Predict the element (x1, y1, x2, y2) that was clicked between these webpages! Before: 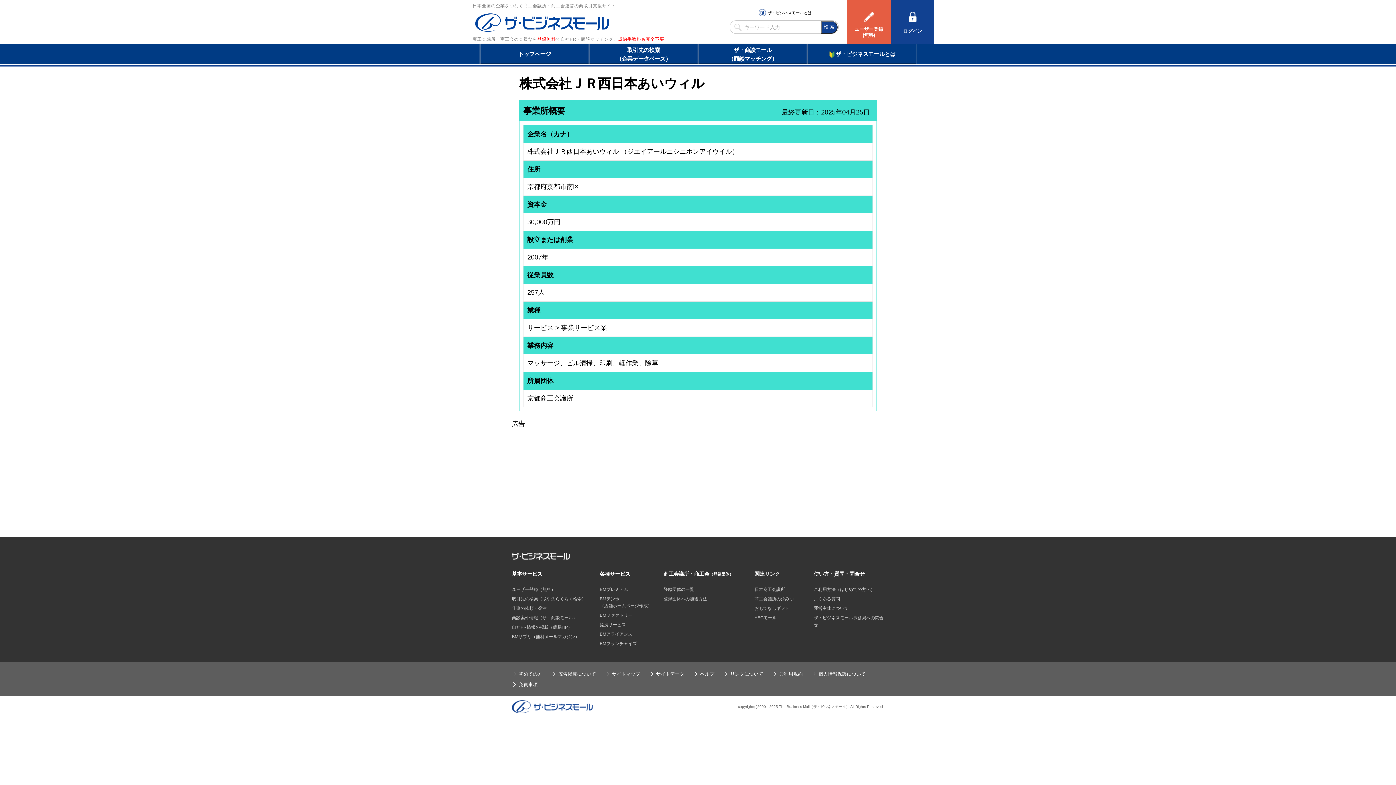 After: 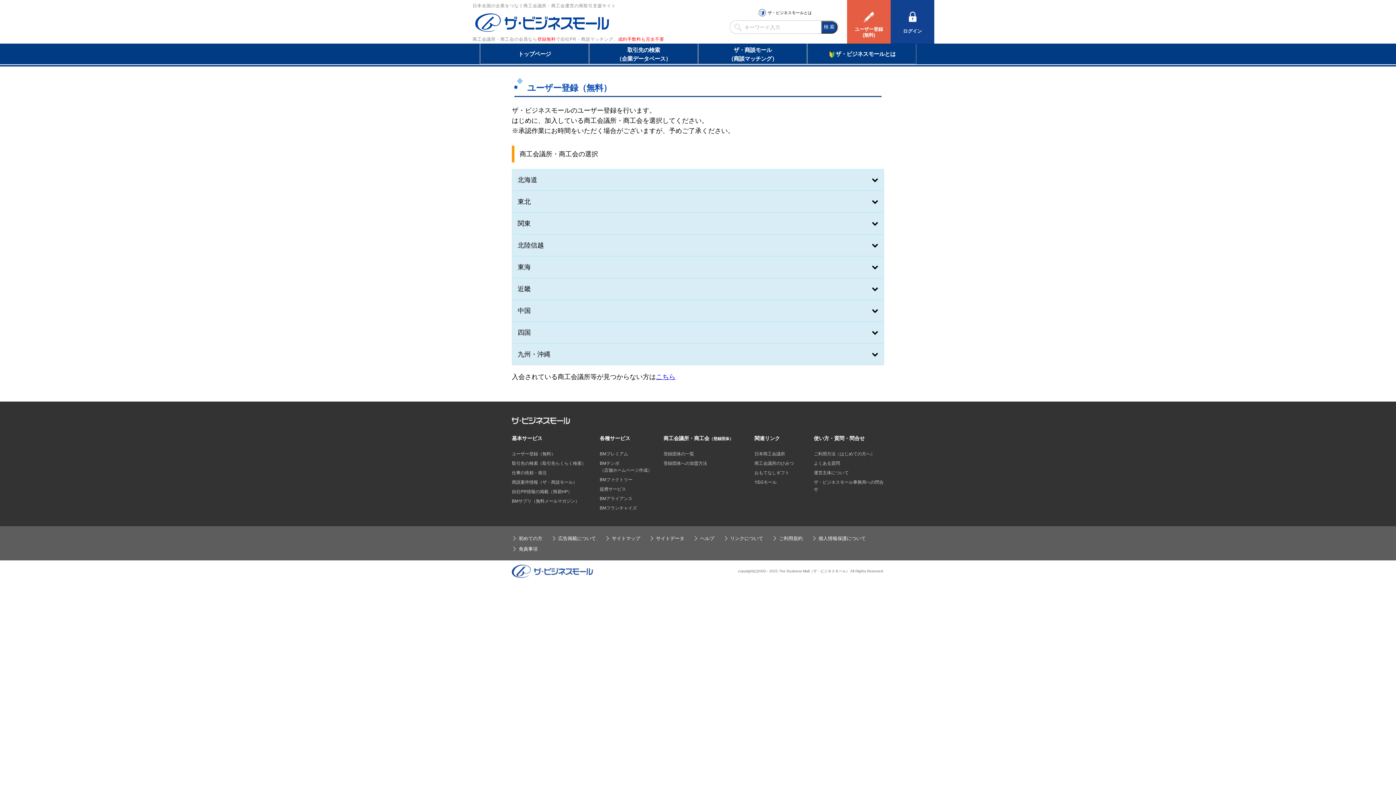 Action: label: ユーザー登録
(無料) bbox: (847, 0, 890, 43)